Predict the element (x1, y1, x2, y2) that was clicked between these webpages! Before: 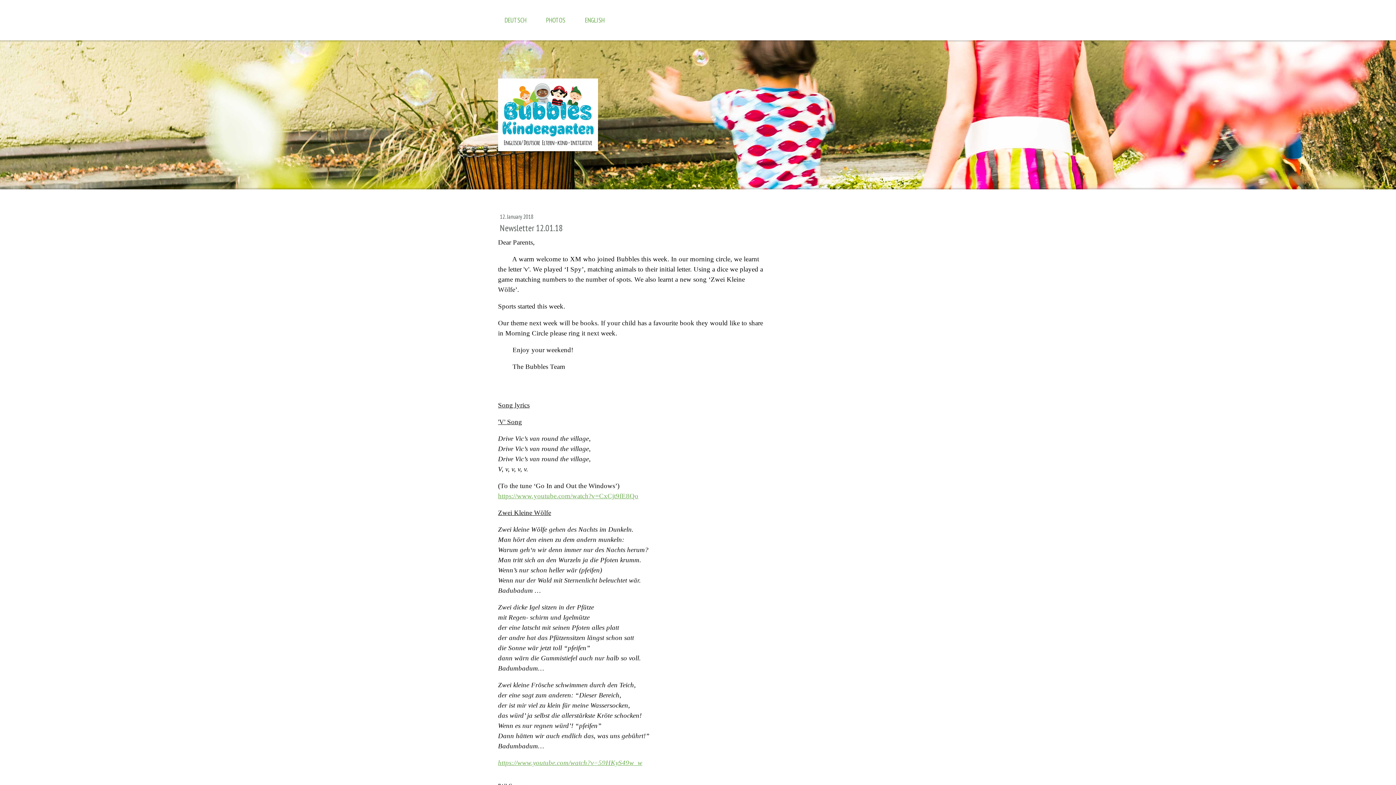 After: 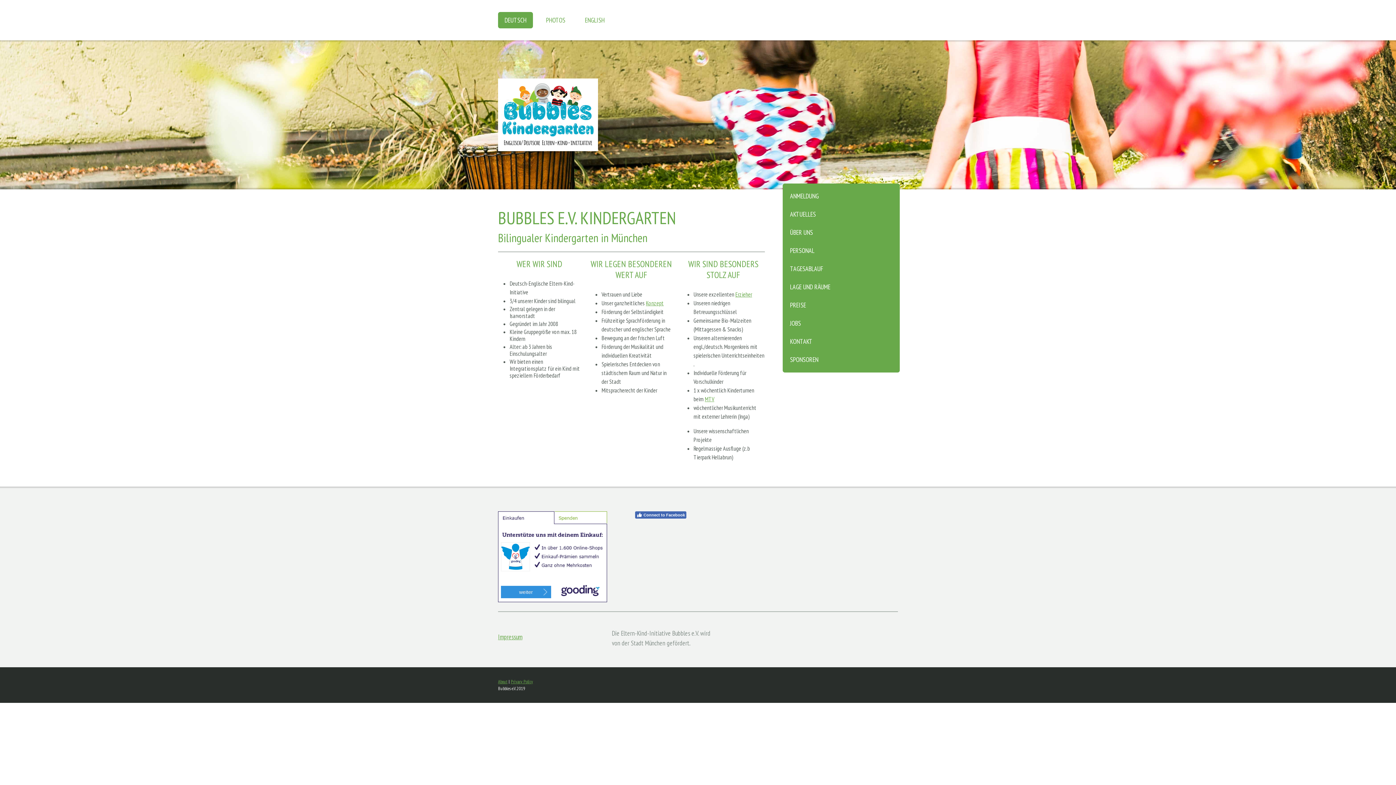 Action: bbox: (498, 12, 533, 28) label: DEUTSCH